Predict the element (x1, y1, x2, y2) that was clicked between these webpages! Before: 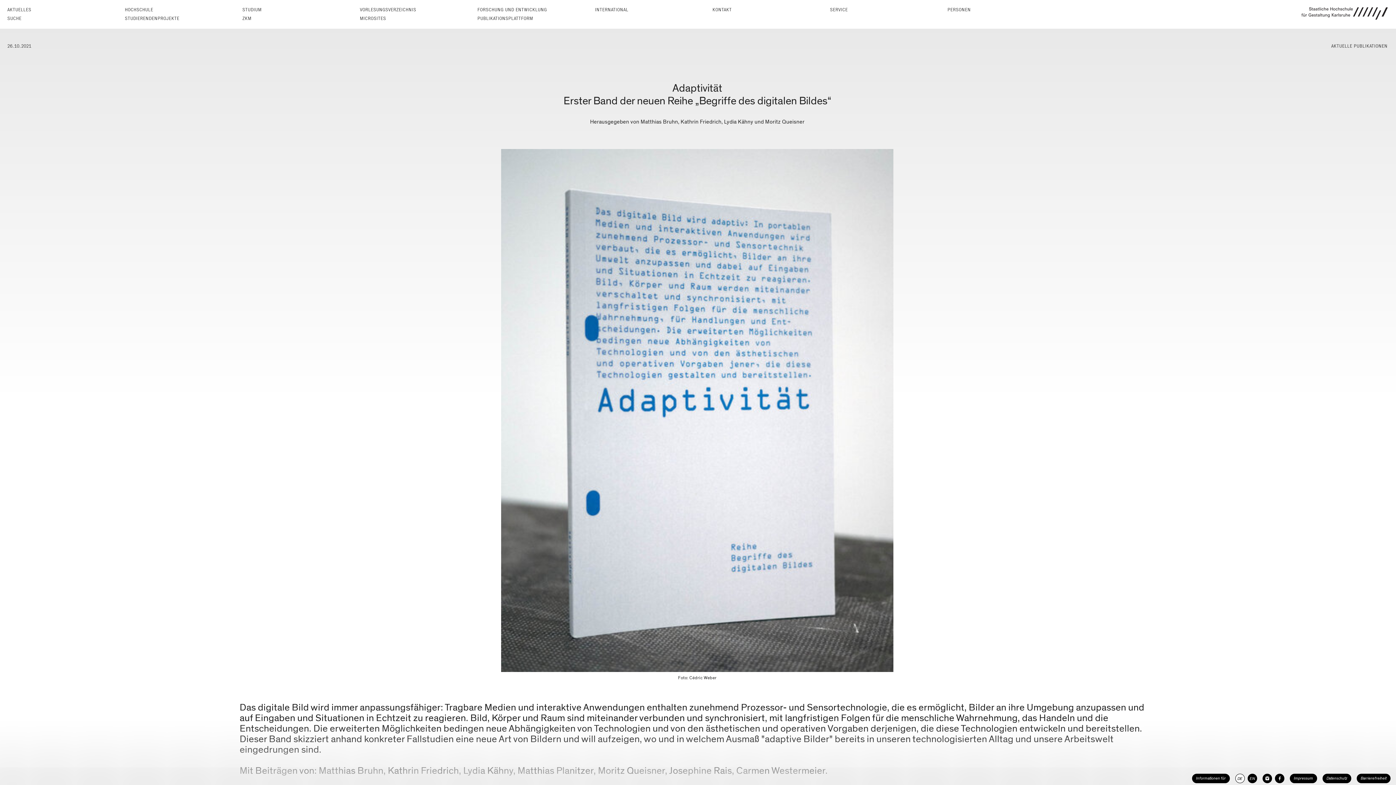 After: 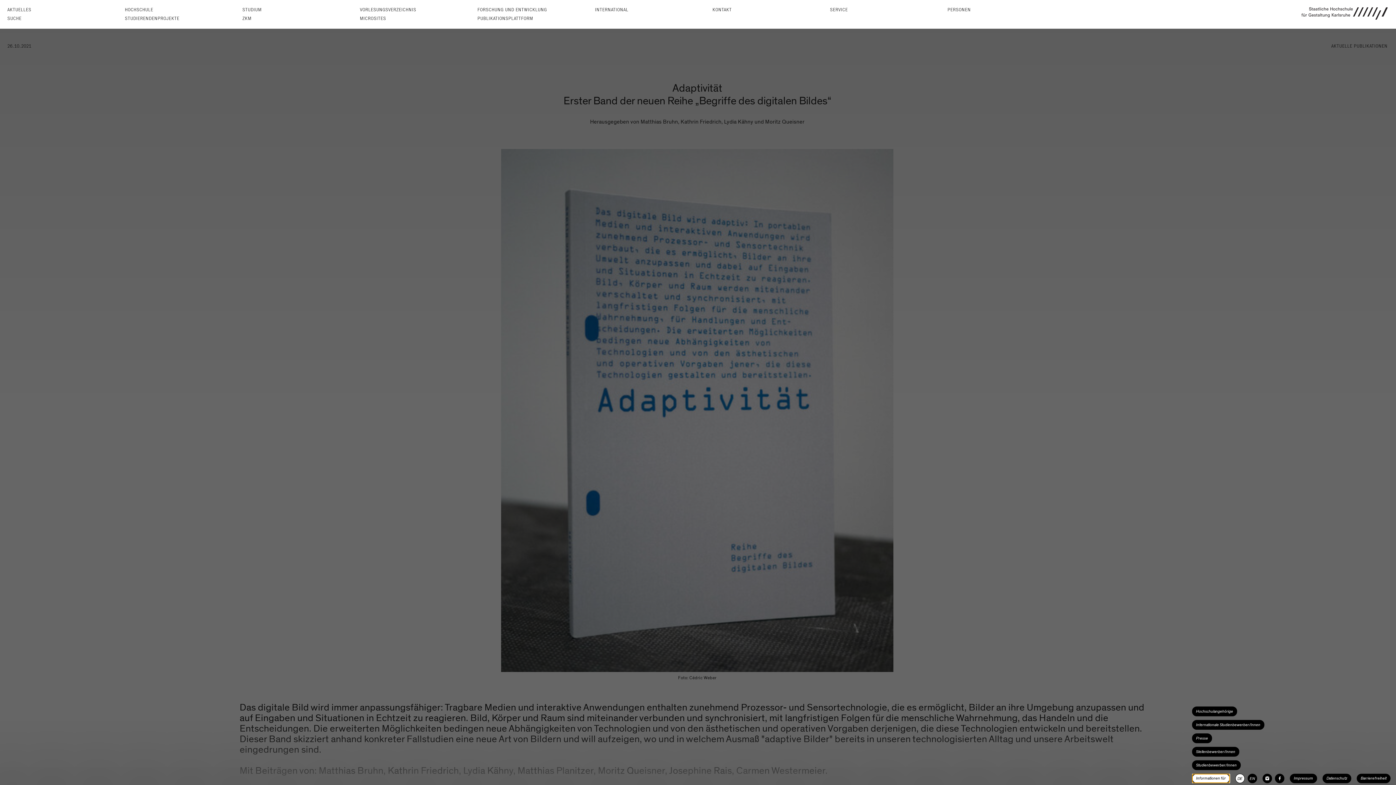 Action: label: Informationen für bbox: (1192, 774, 1230, 783)